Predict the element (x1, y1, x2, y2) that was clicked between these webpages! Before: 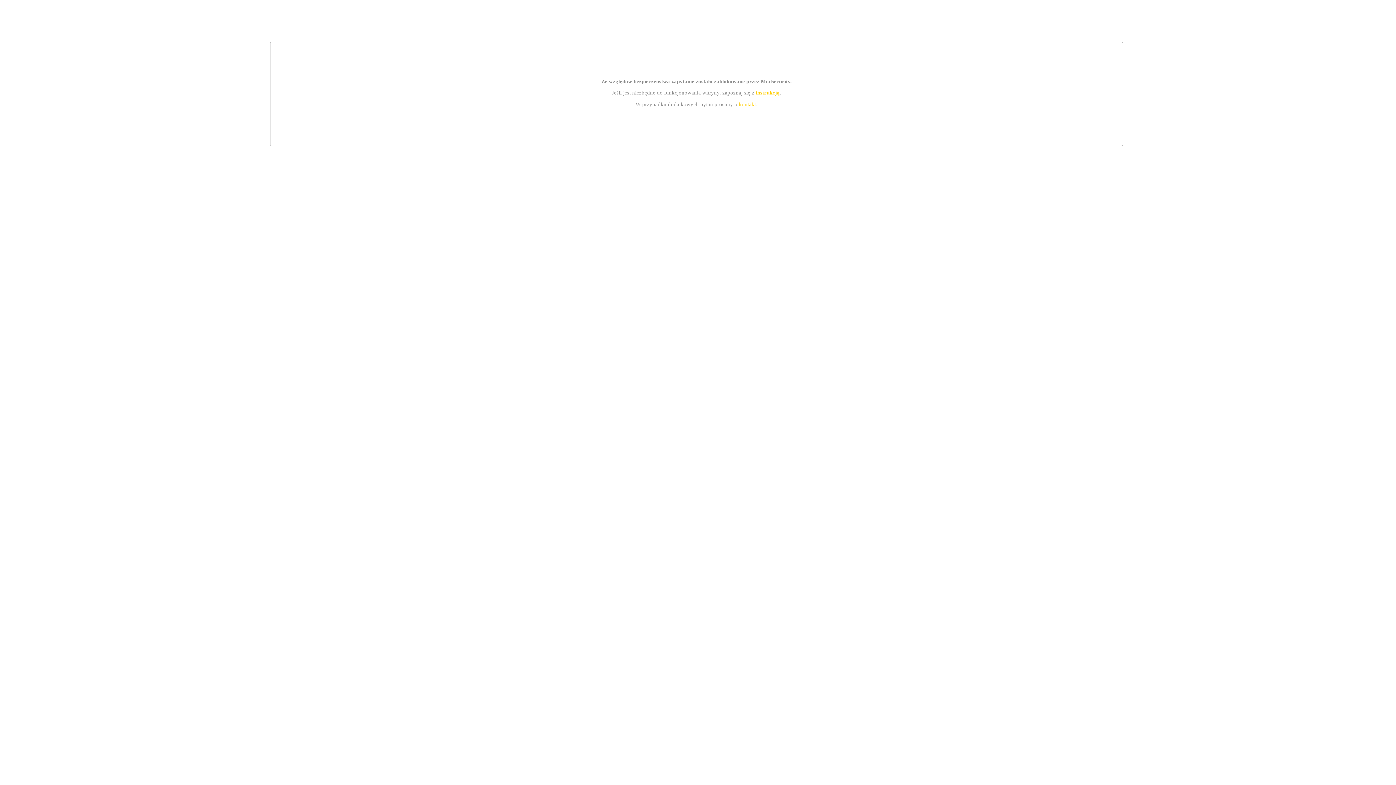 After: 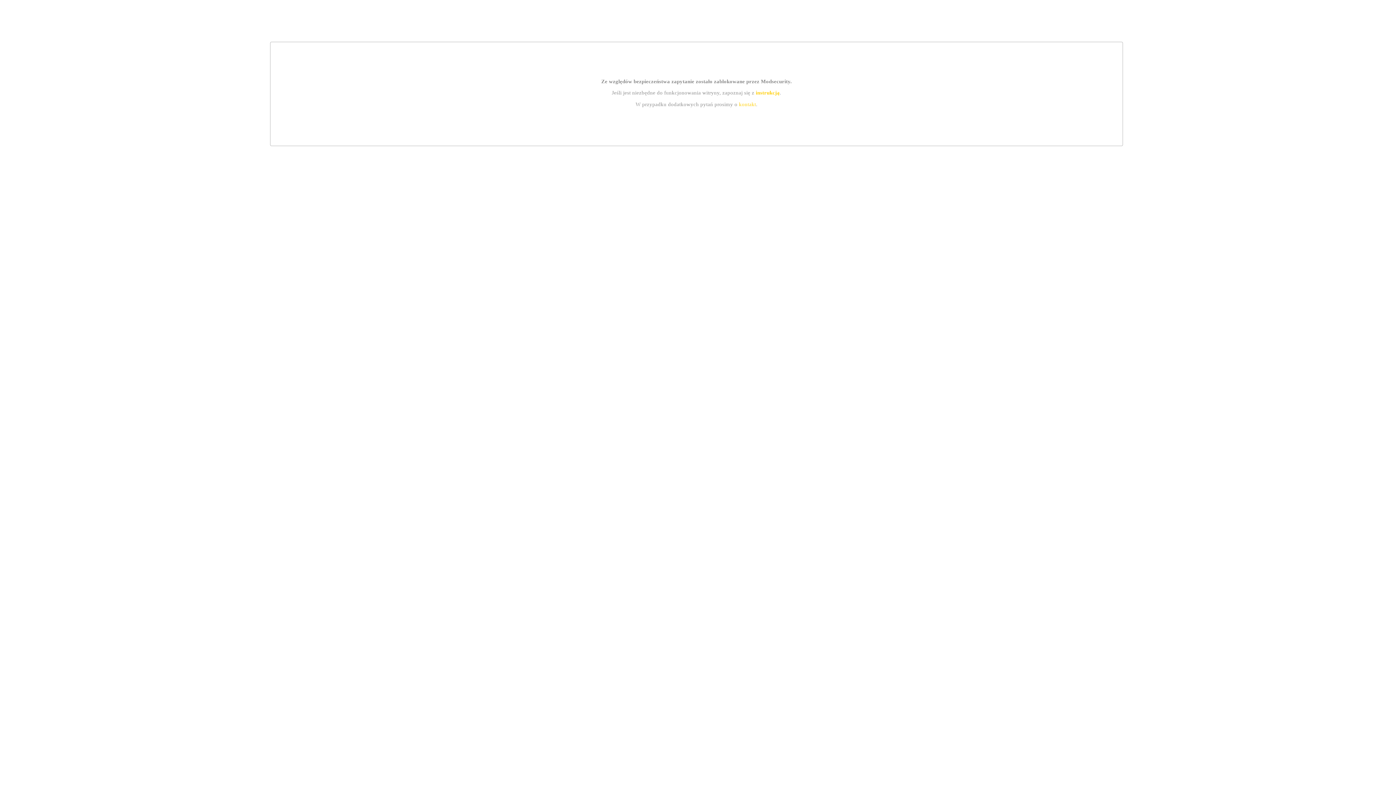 Action: bbox: (739, 101, 756, 107) label: kontakt